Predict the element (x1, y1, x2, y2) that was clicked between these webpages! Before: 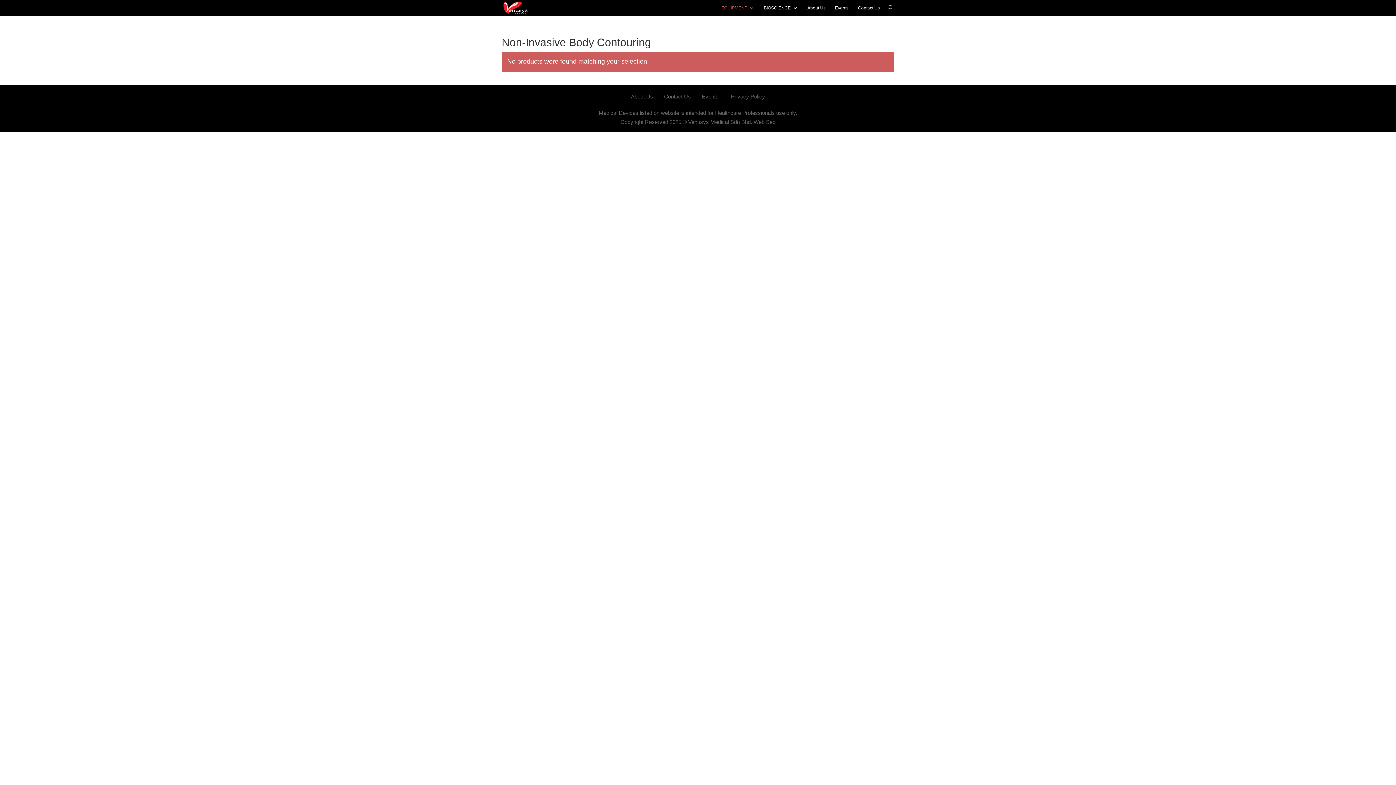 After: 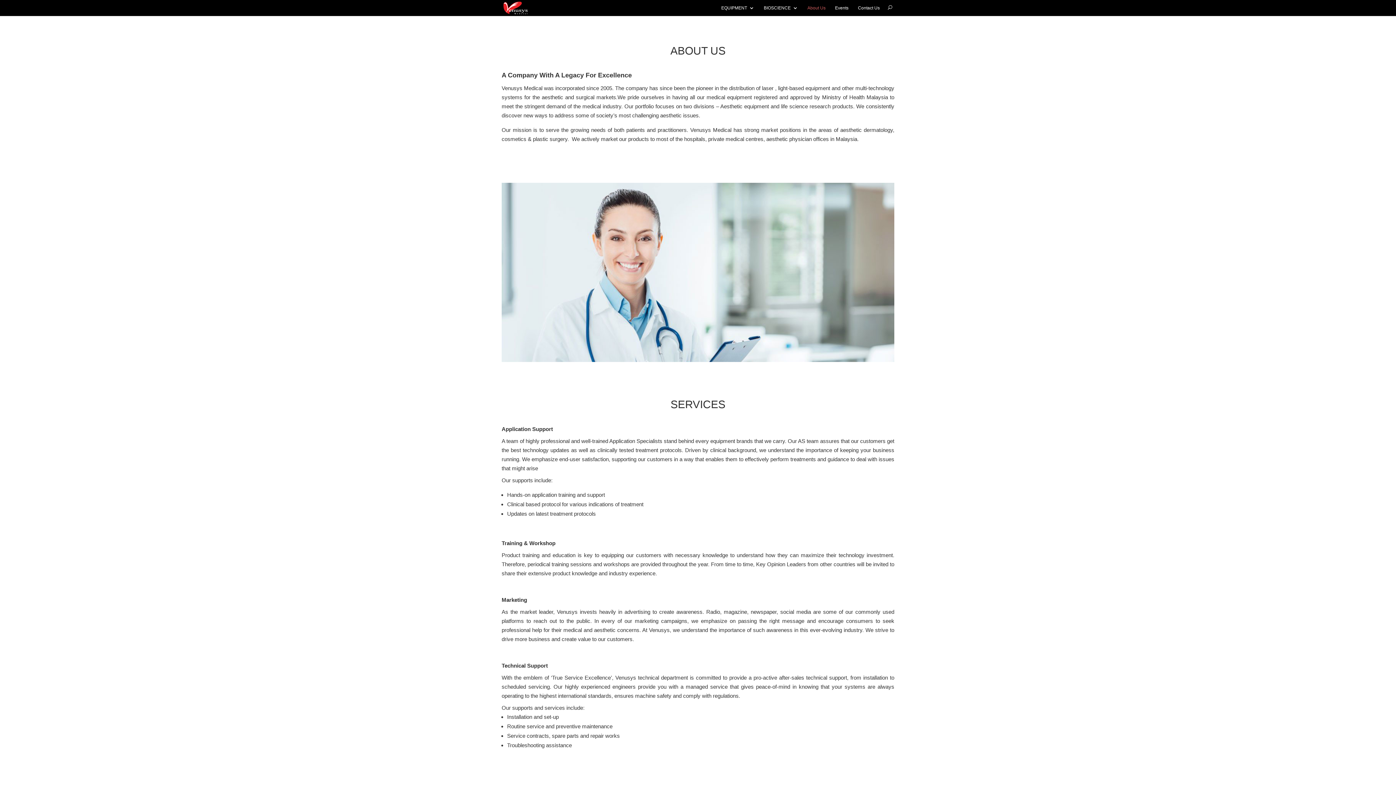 Action: bbox: (625, 92, 658, 101) label: About Us